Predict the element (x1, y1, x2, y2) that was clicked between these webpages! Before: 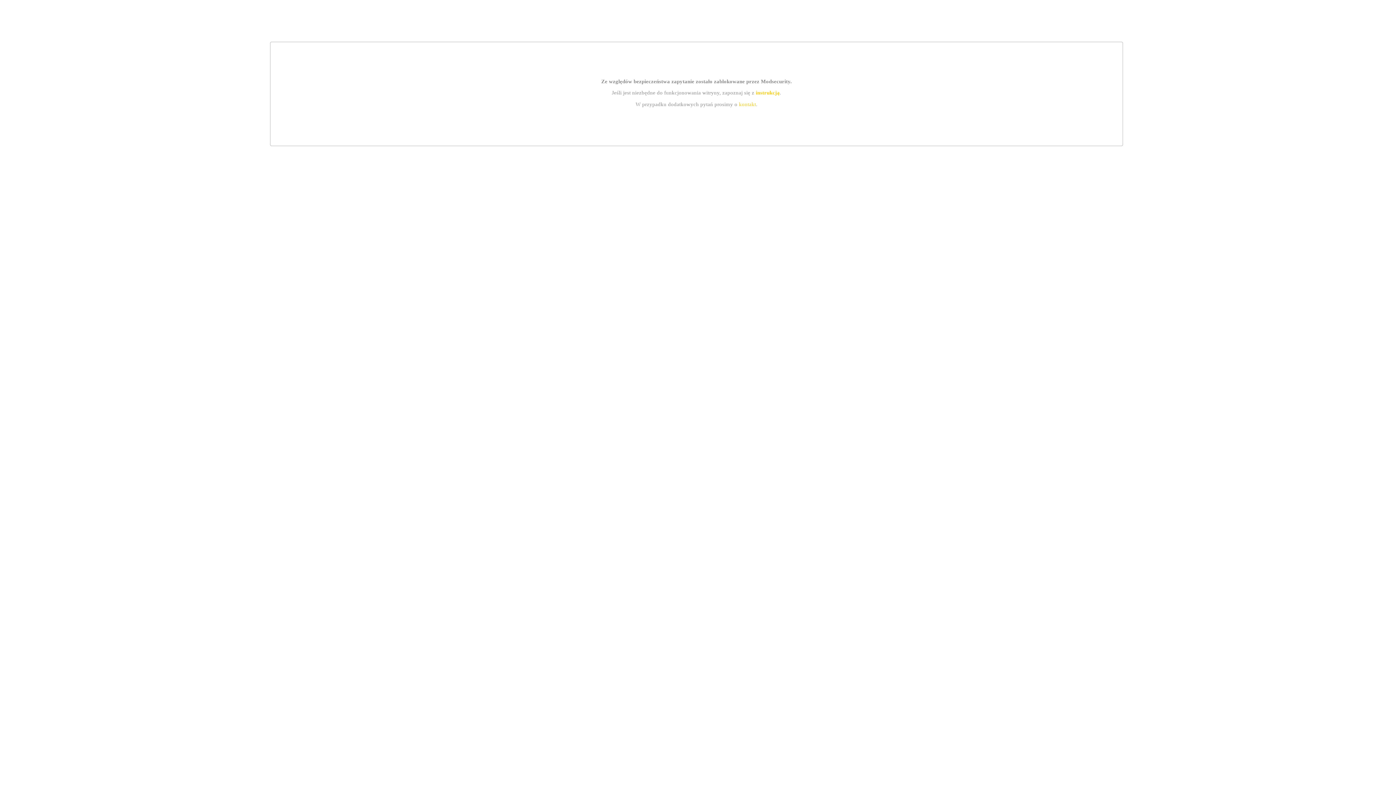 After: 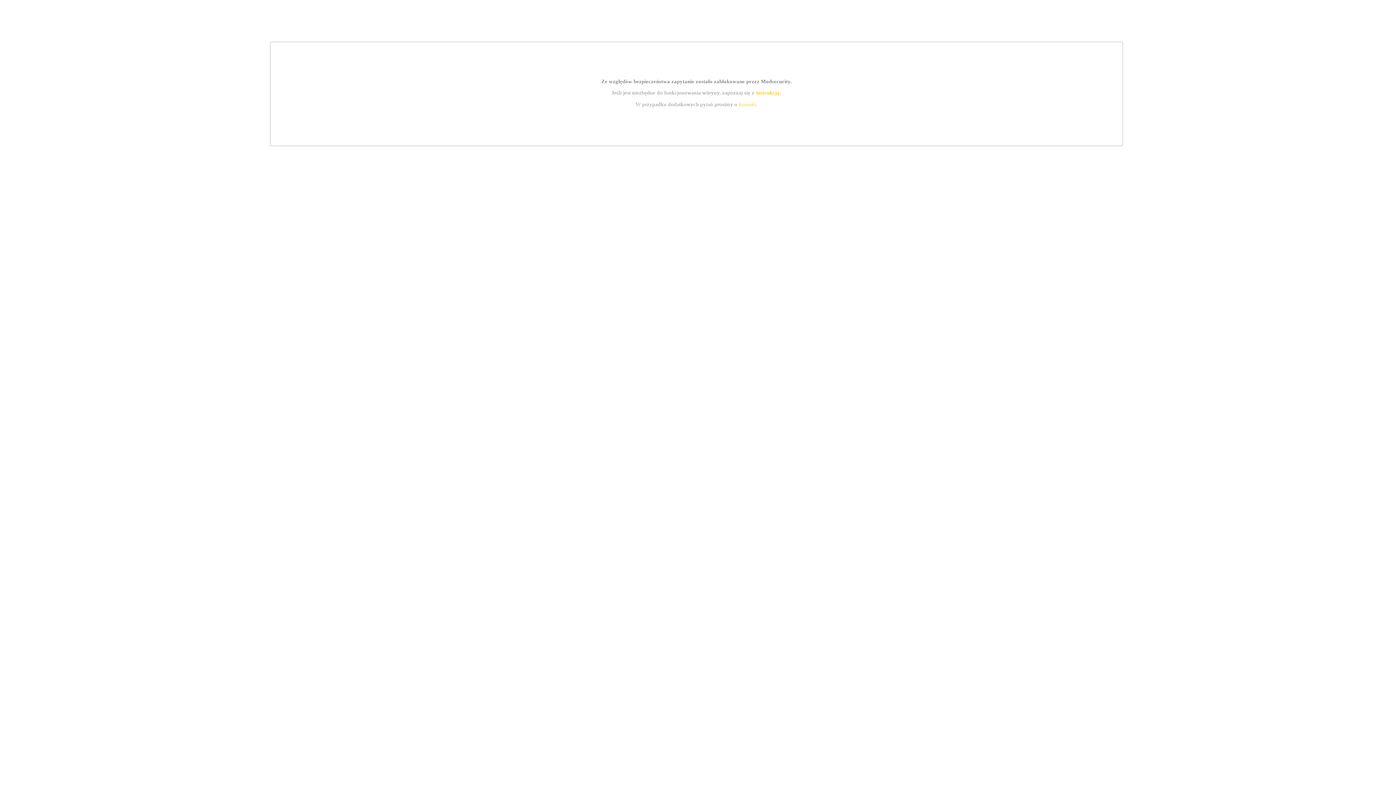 Action: bbox: (739, 101, 756, 107) label: kontakt